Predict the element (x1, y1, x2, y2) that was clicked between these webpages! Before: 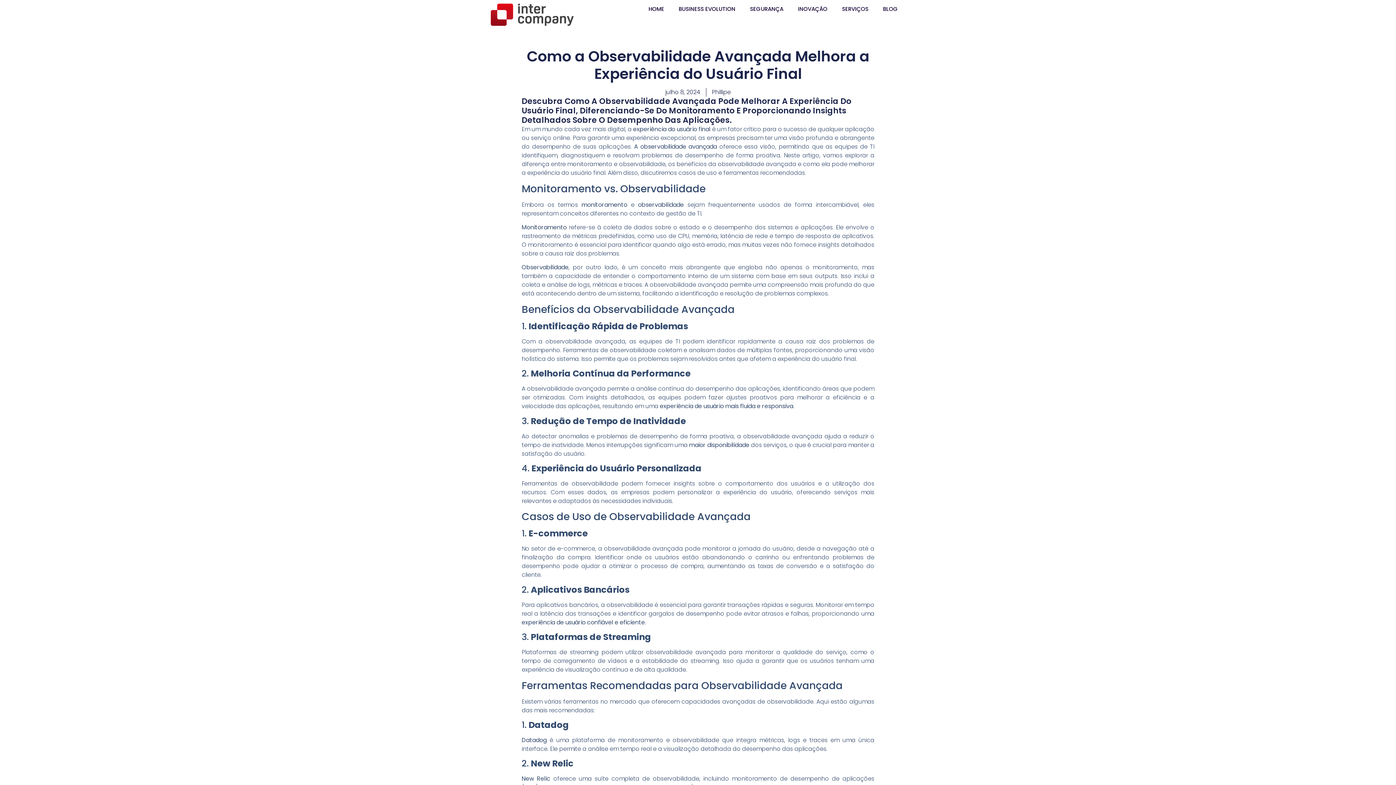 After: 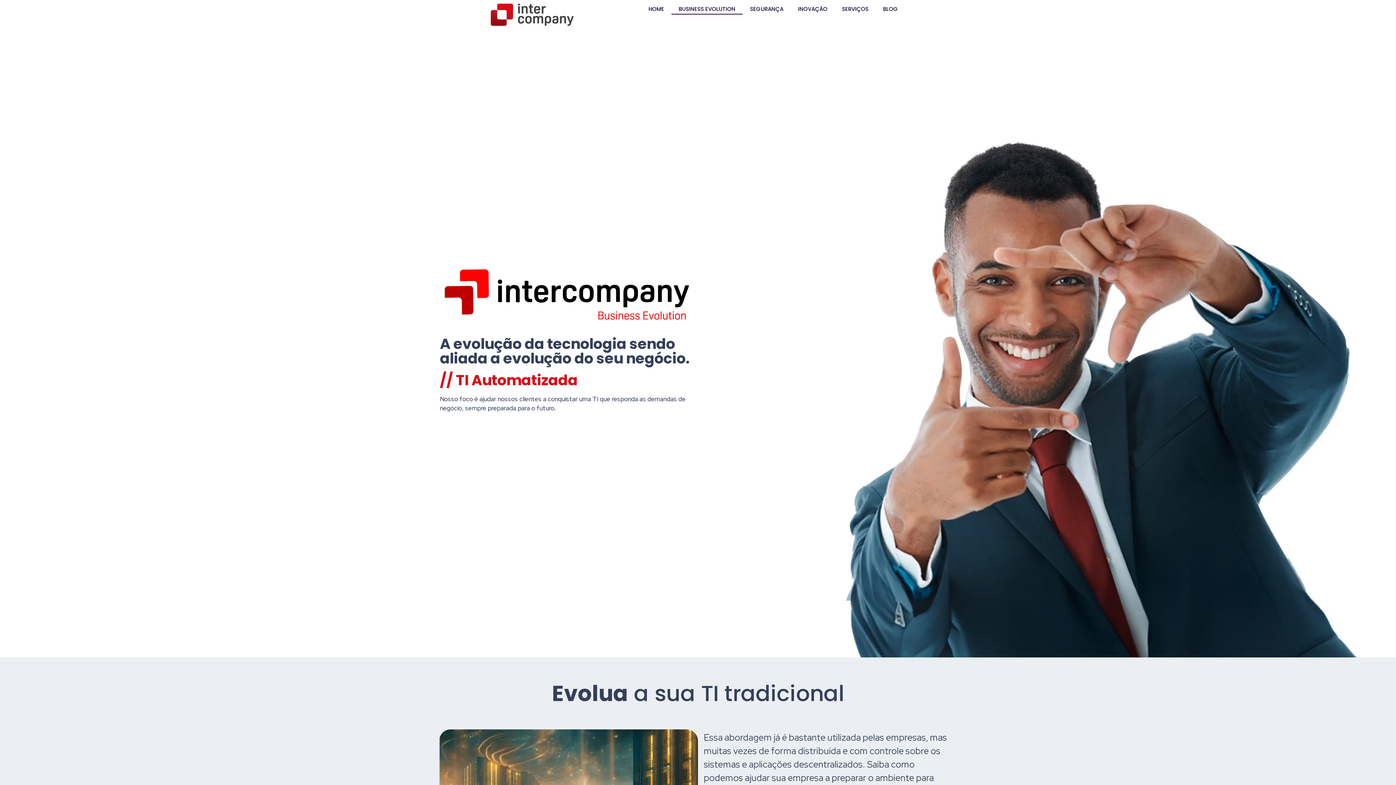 Action: label: BUSINESS EVOLUTION bbox: (671, 3, 742, 14)